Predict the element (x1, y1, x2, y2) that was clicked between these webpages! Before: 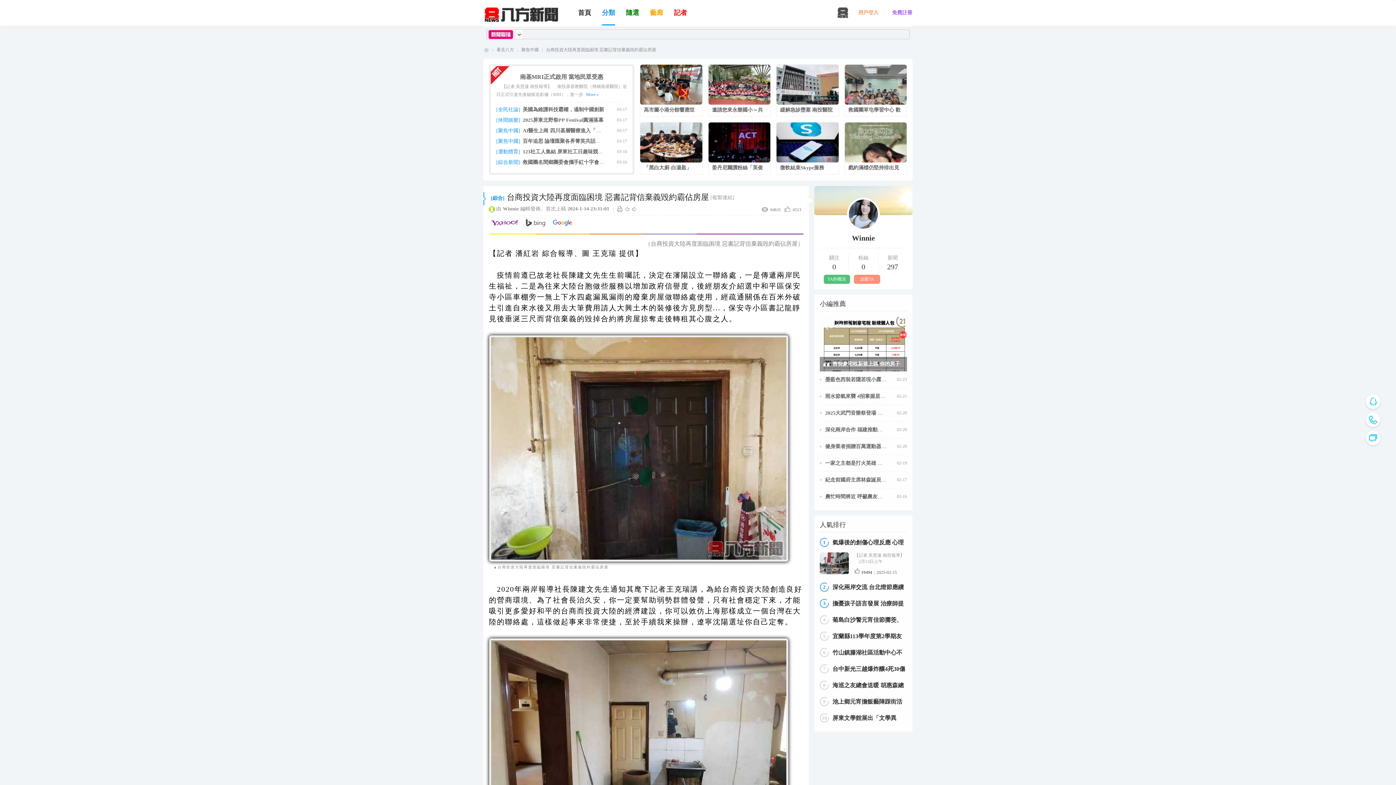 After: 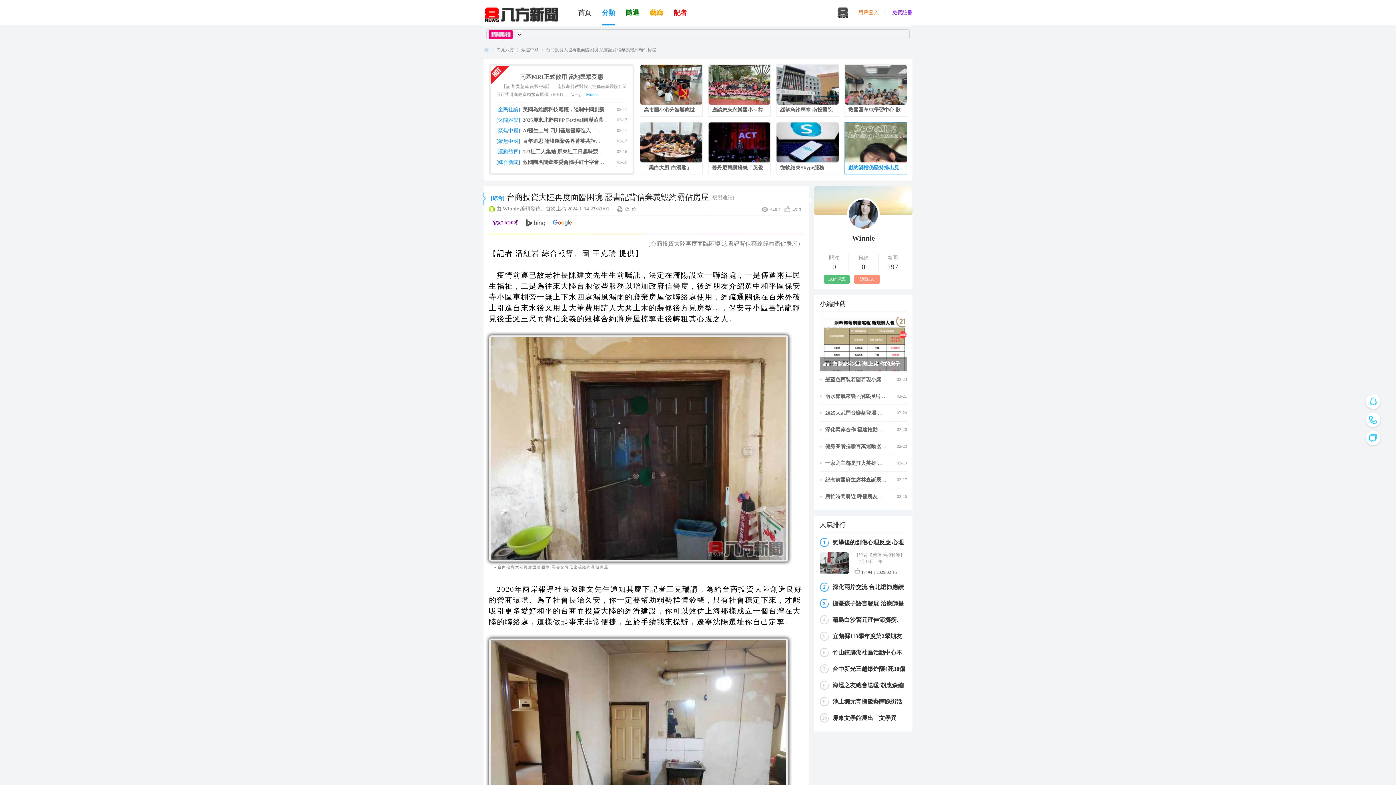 Action: label: 

戲約滿檔仍堅持排出見面會行程 蔡秀彬疼粉
 bbox: (844, 122, 906, 174)